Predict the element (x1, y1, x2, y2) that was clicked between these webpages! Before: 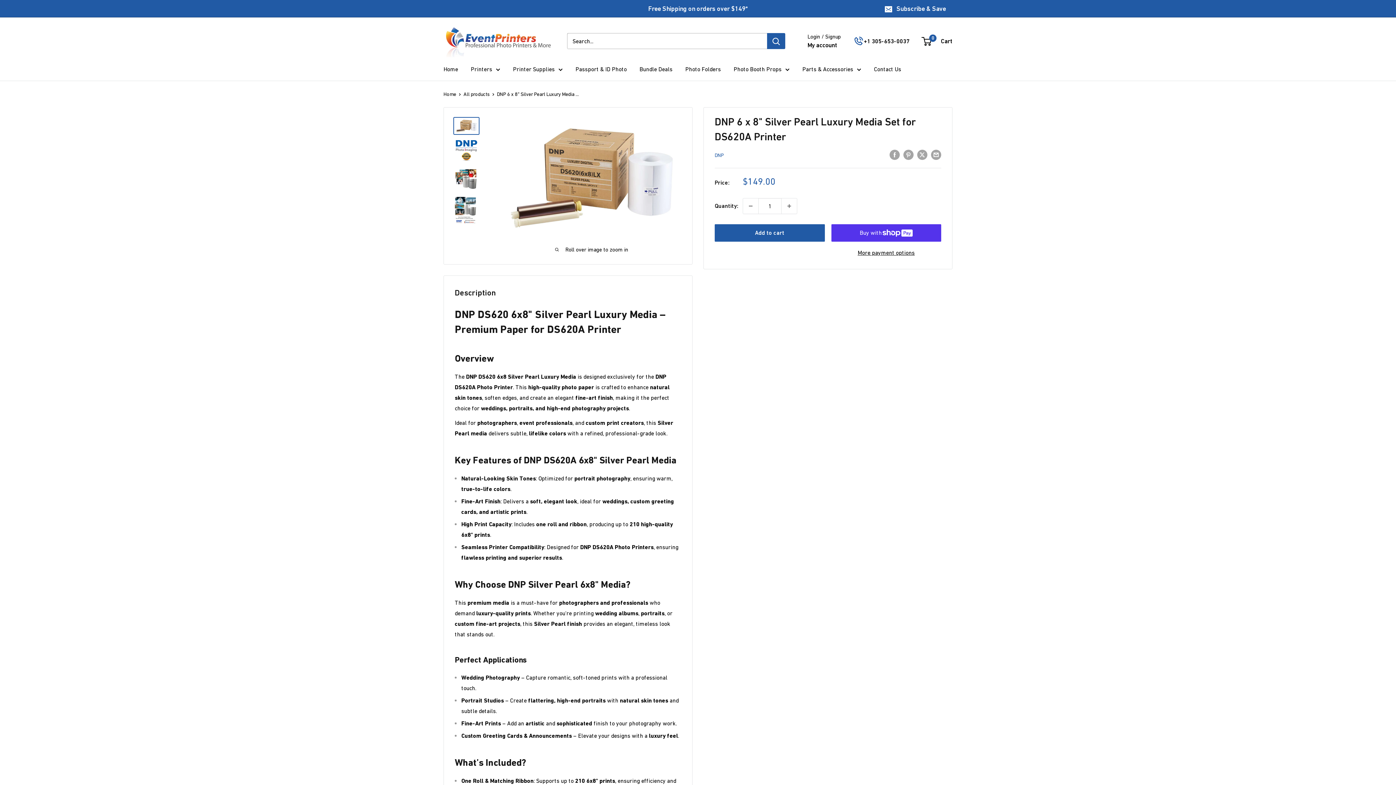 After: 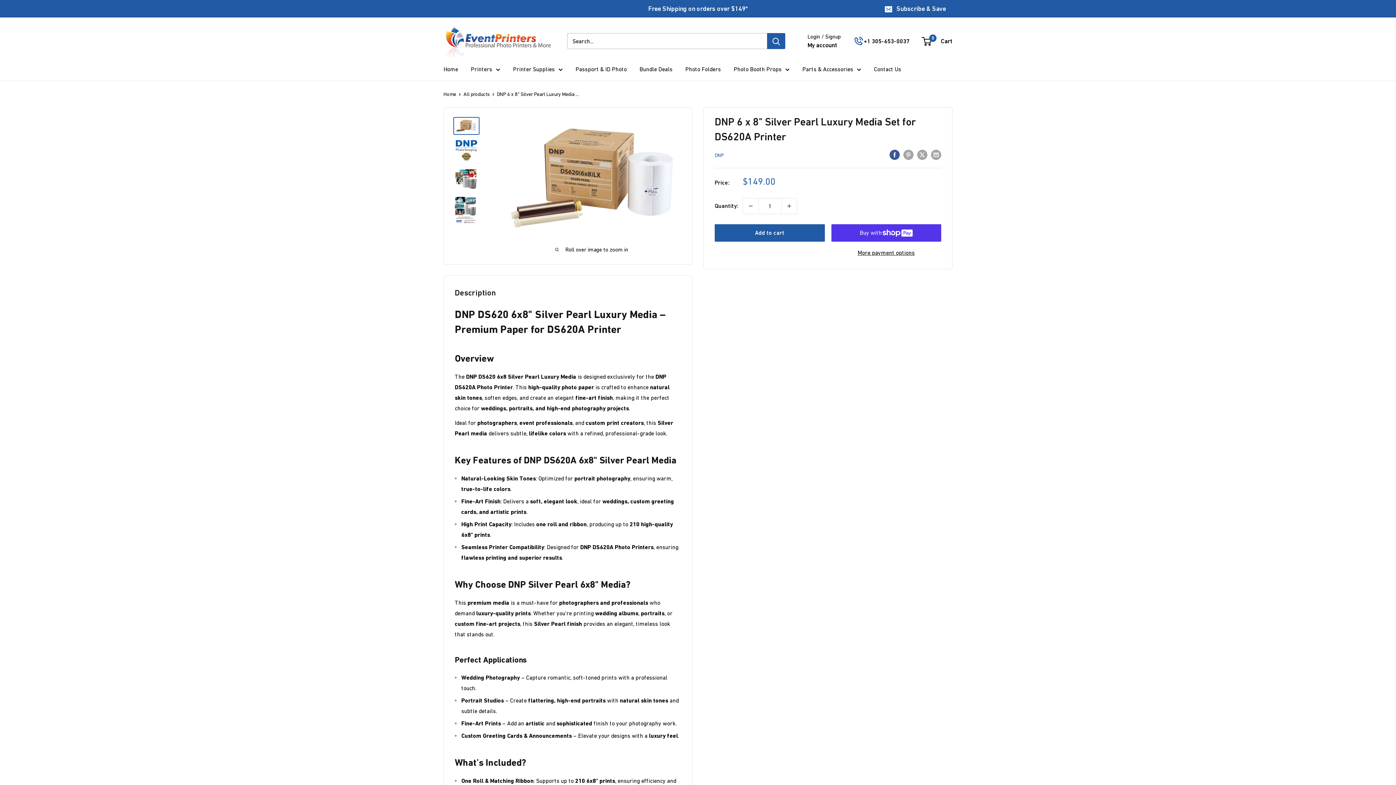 Action: bbox: (889, 148, 900, 159) label: Share on Facebook